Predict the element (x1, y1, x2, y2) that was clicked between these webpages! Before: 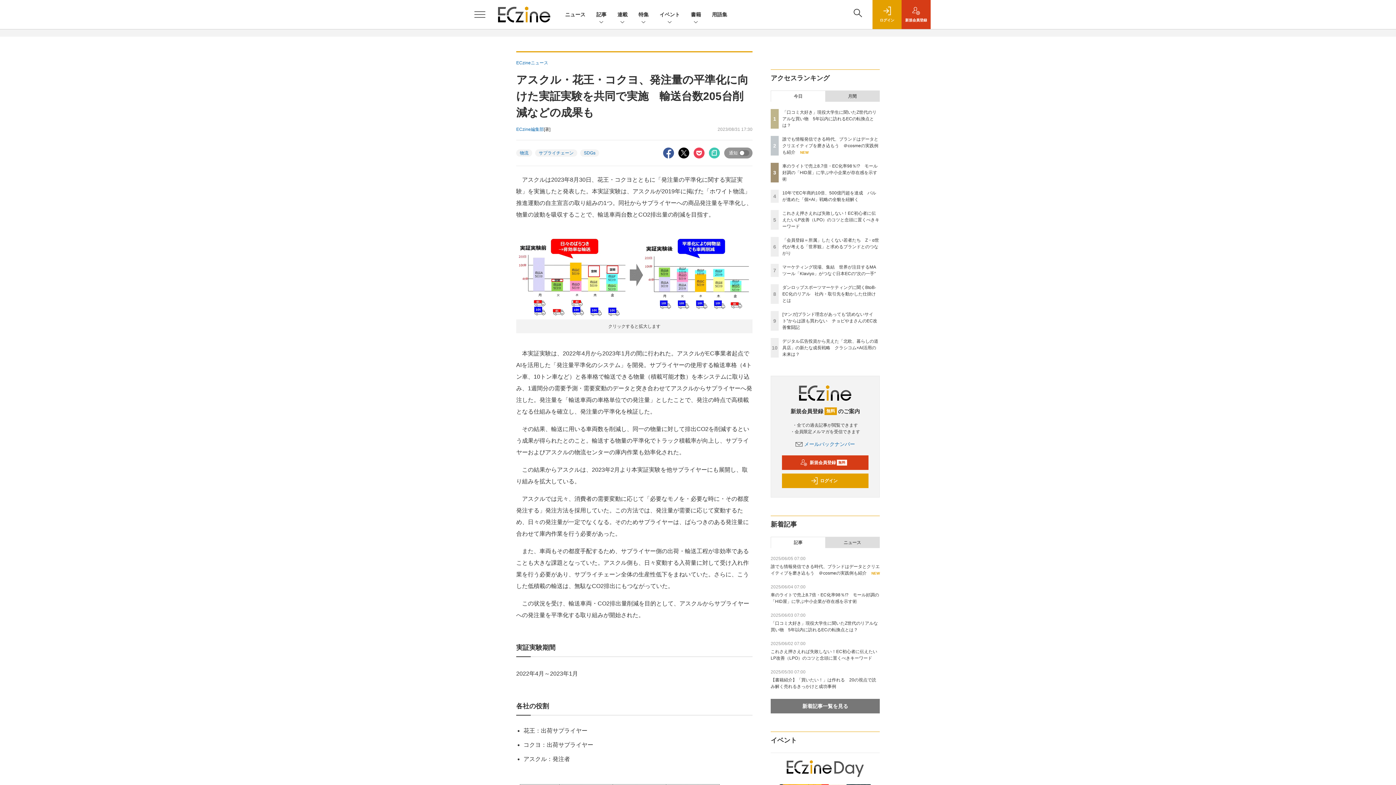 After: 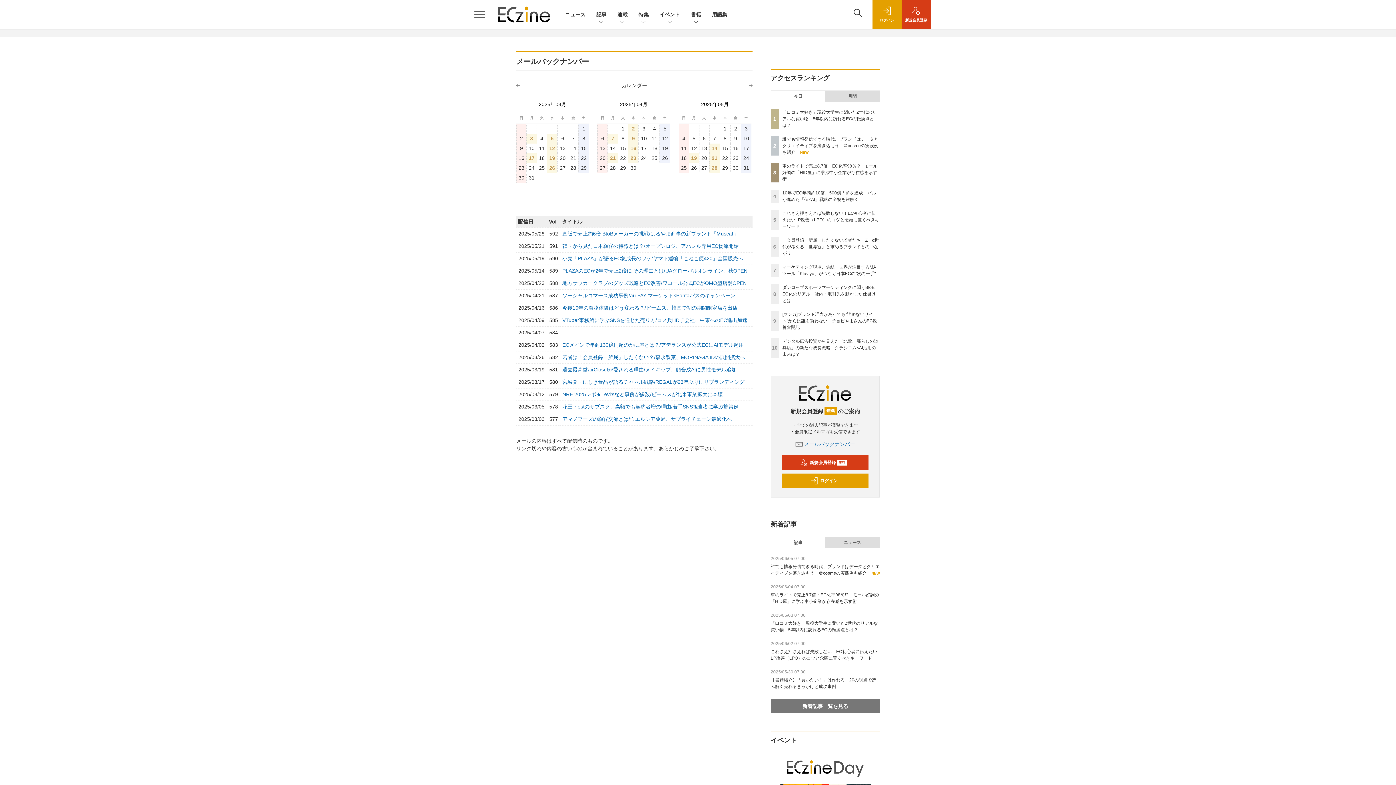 Action: bbox: (795, 441, 855, 447) label: メールバックナンバー